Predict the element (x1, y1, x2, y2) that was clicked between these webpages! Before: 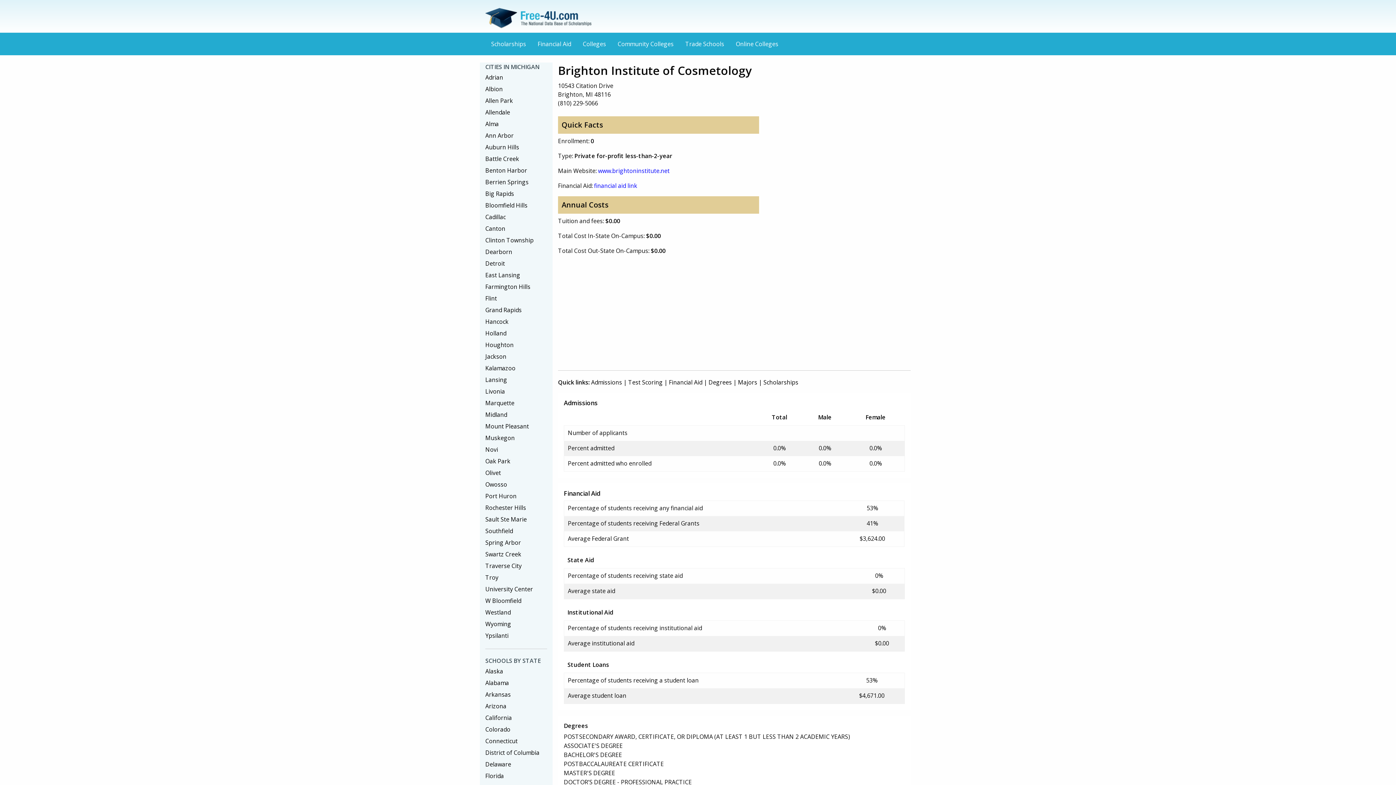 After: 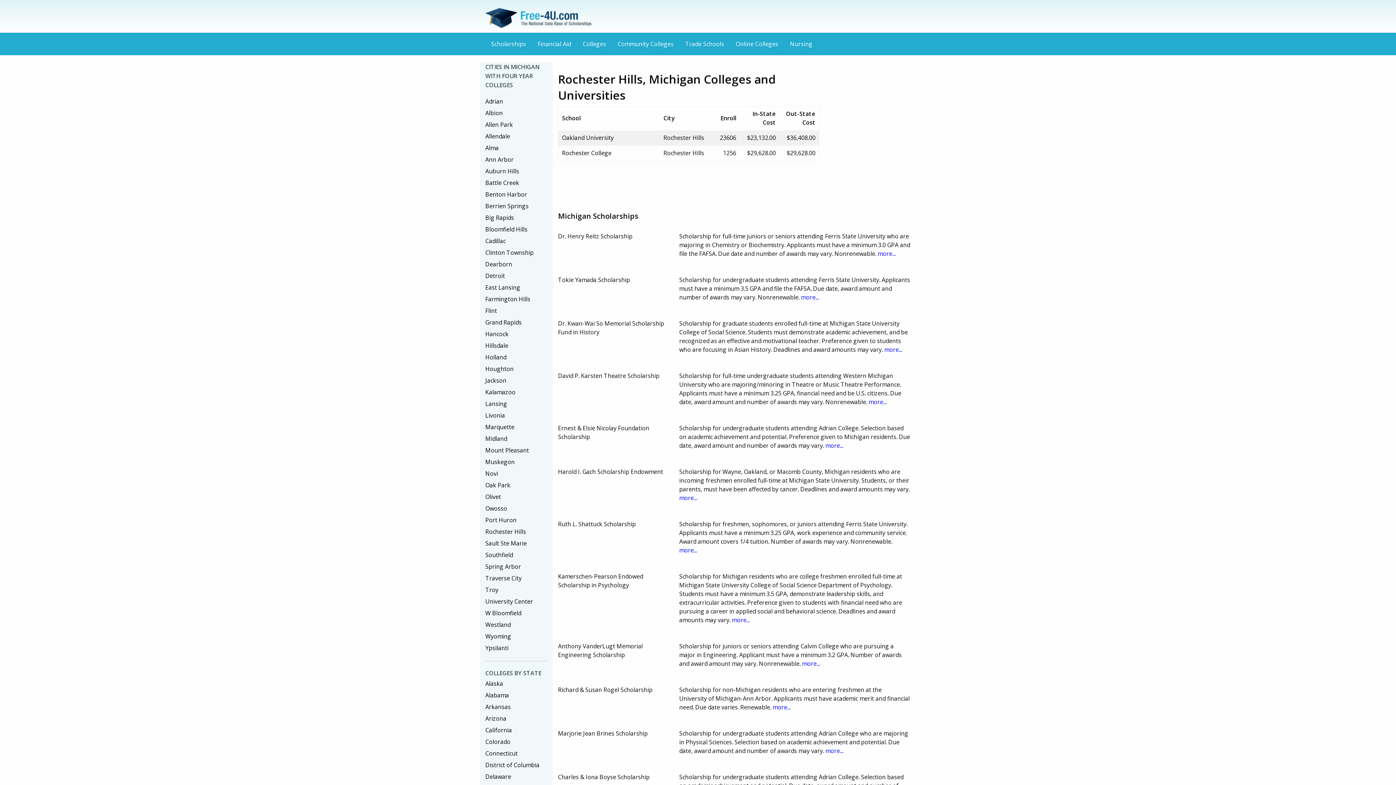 Action: label: Rochester Hills bbox: (485, 502, 547, 513)